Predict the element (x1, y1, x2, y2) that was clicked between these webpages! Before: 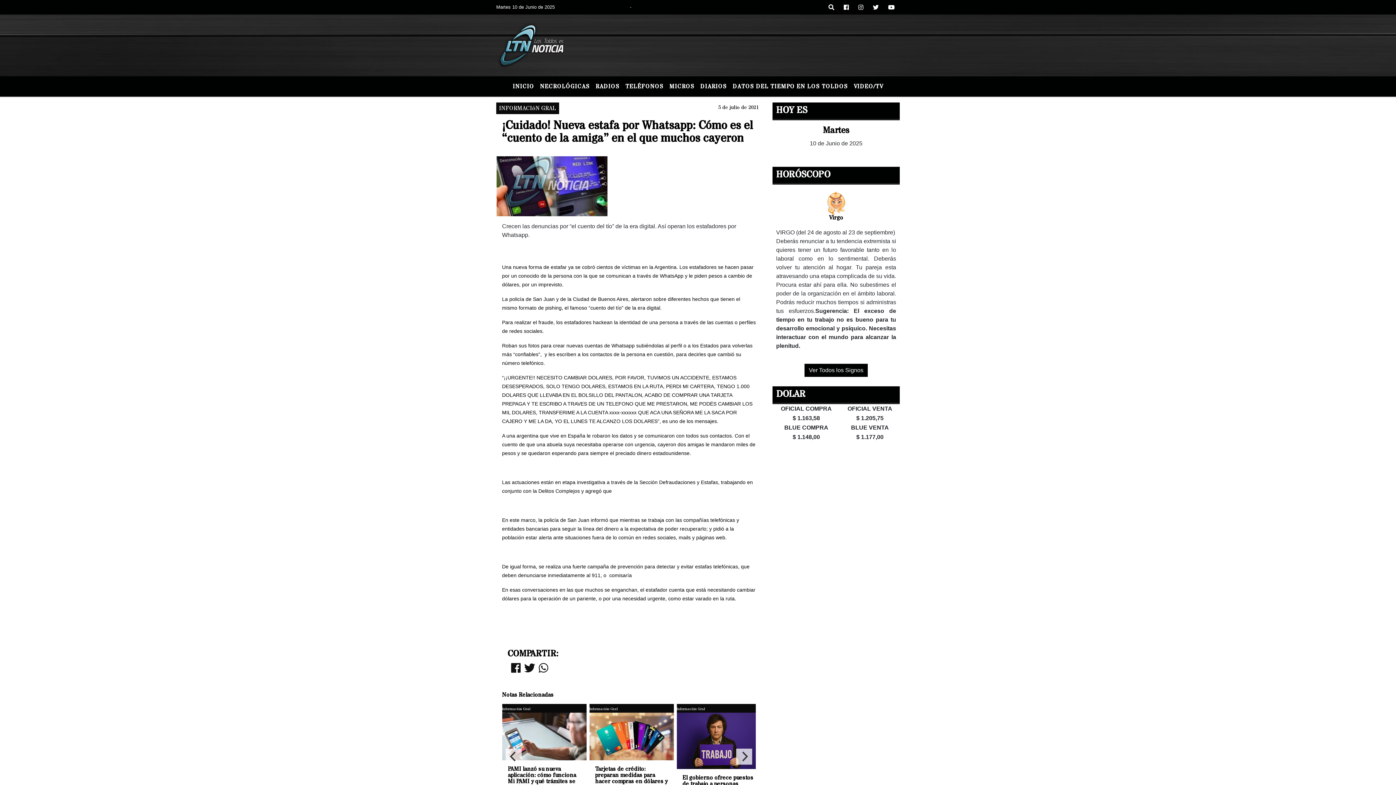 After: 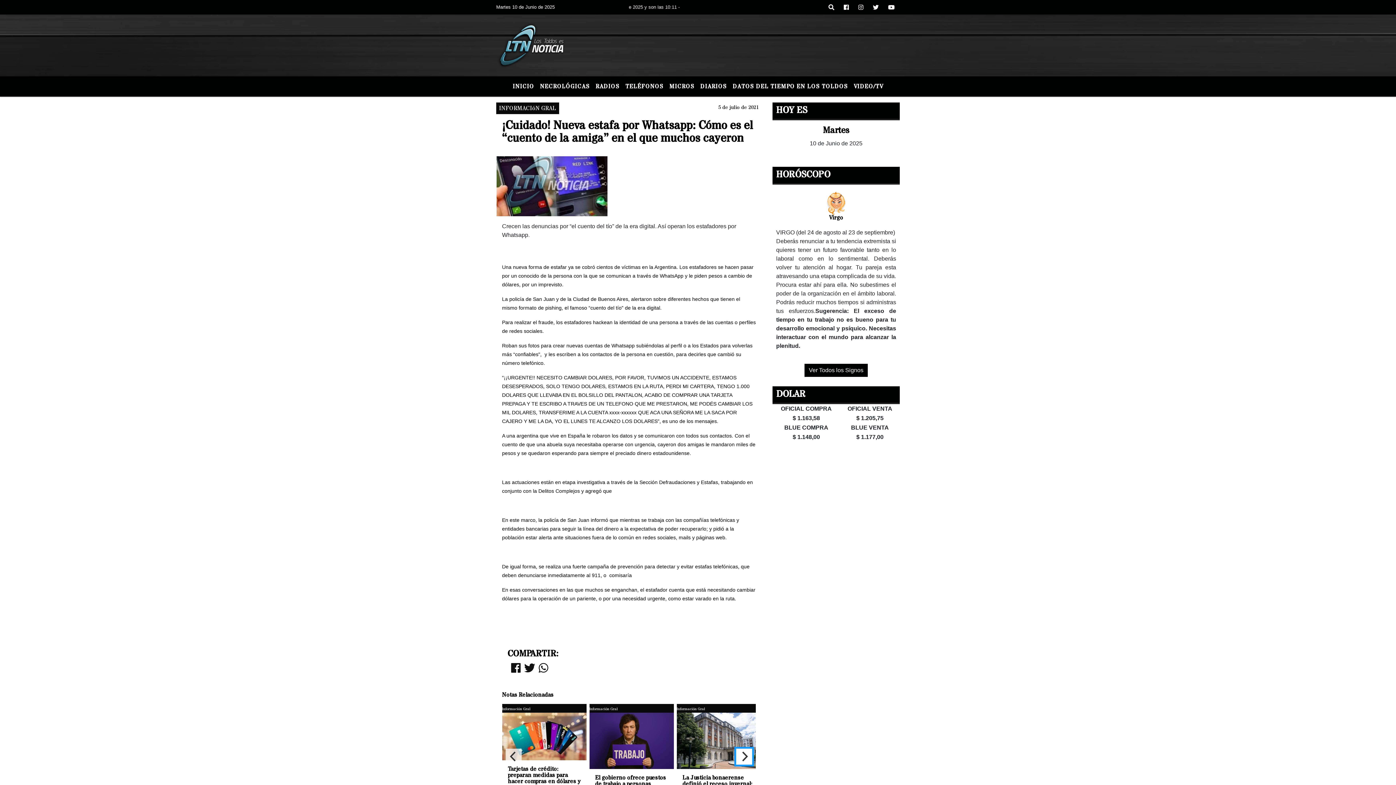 Action: bbox: (736, 748, 752, 764) label: Next